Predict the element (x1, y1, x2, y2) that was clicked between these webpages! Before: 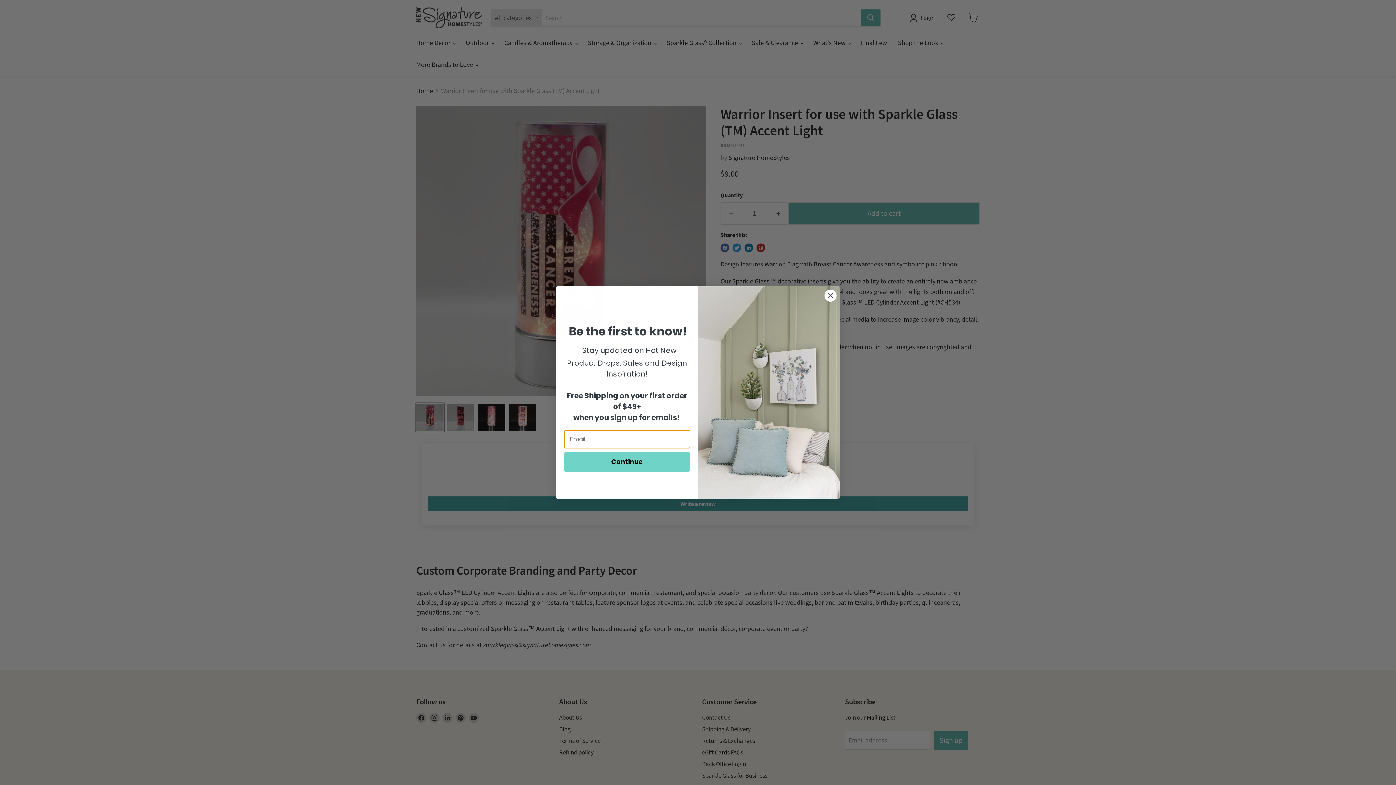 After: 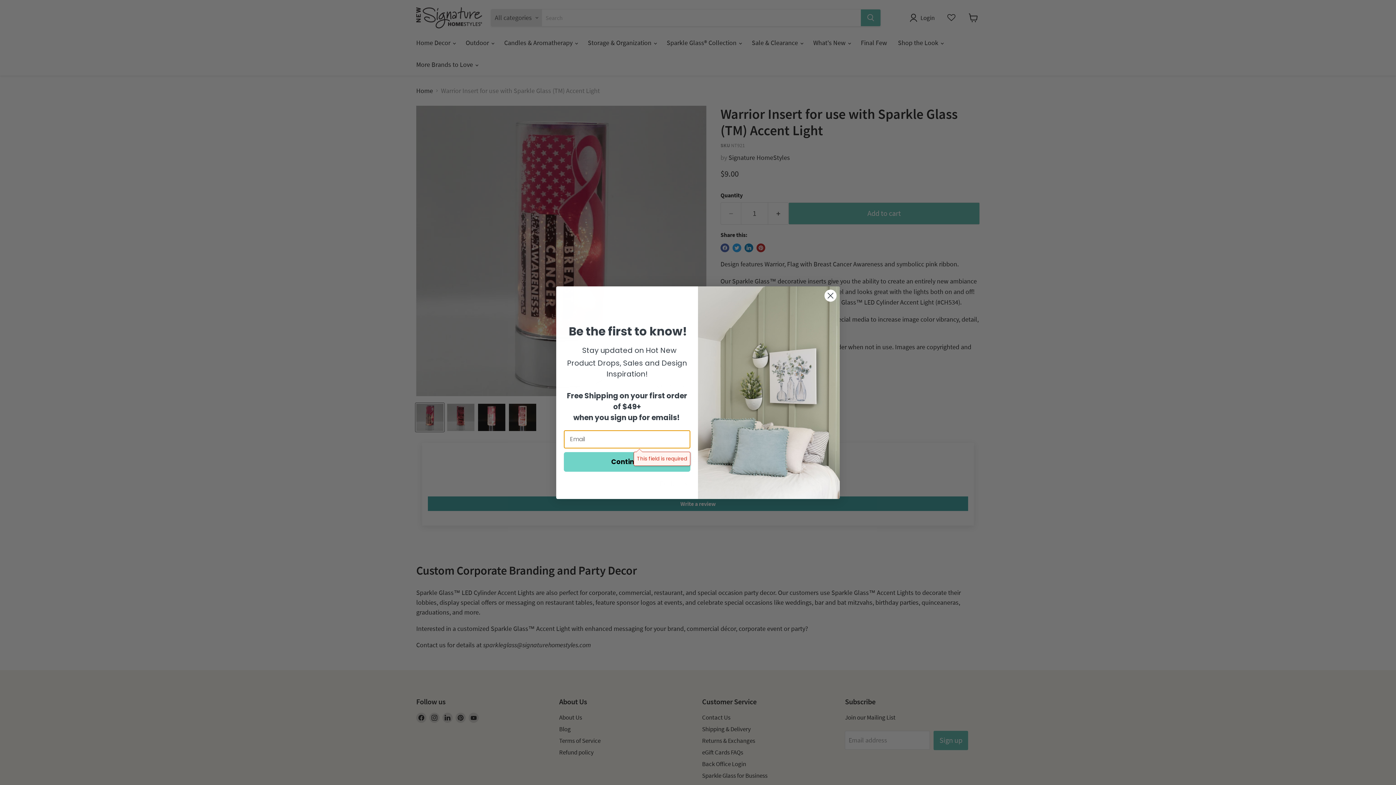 Action: bbox: (564, 452, 690, 471) label: Continue